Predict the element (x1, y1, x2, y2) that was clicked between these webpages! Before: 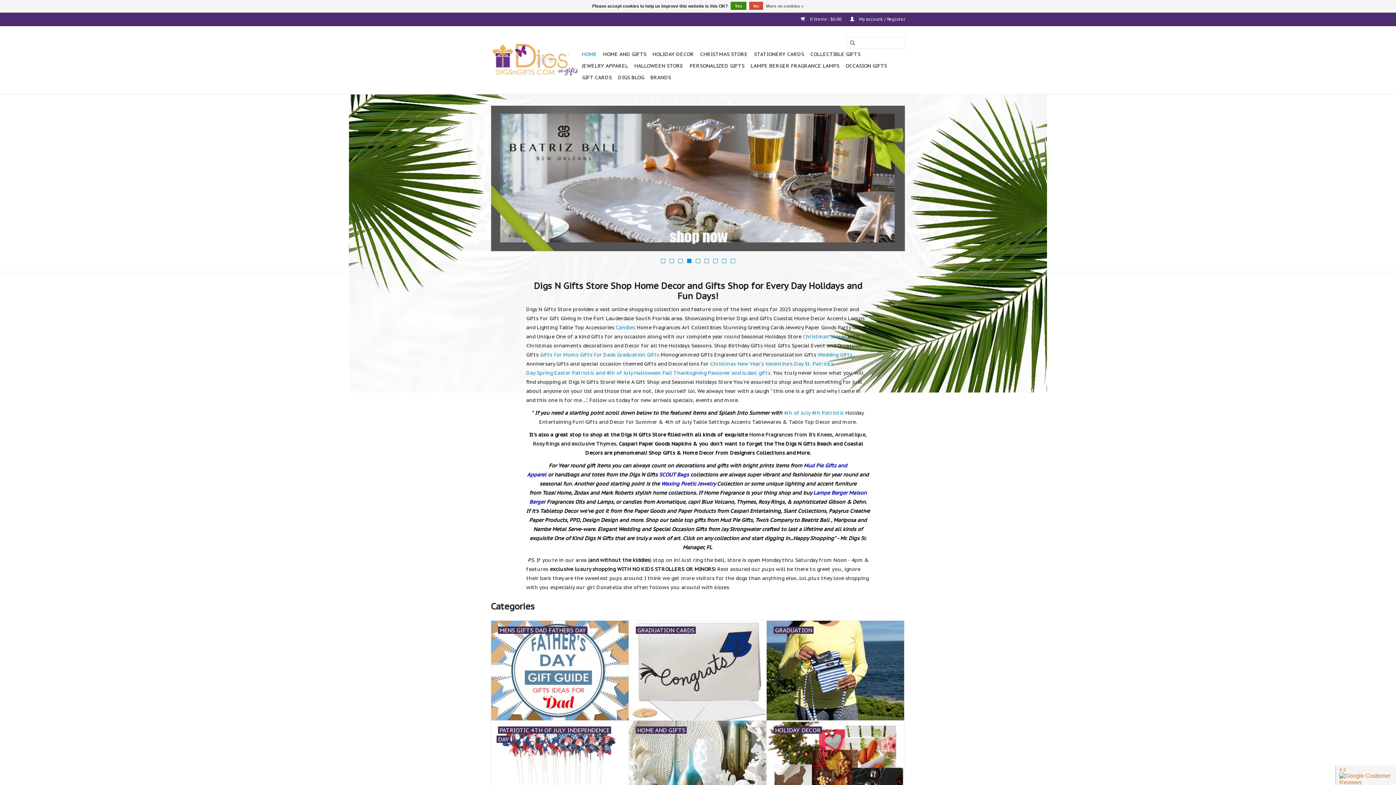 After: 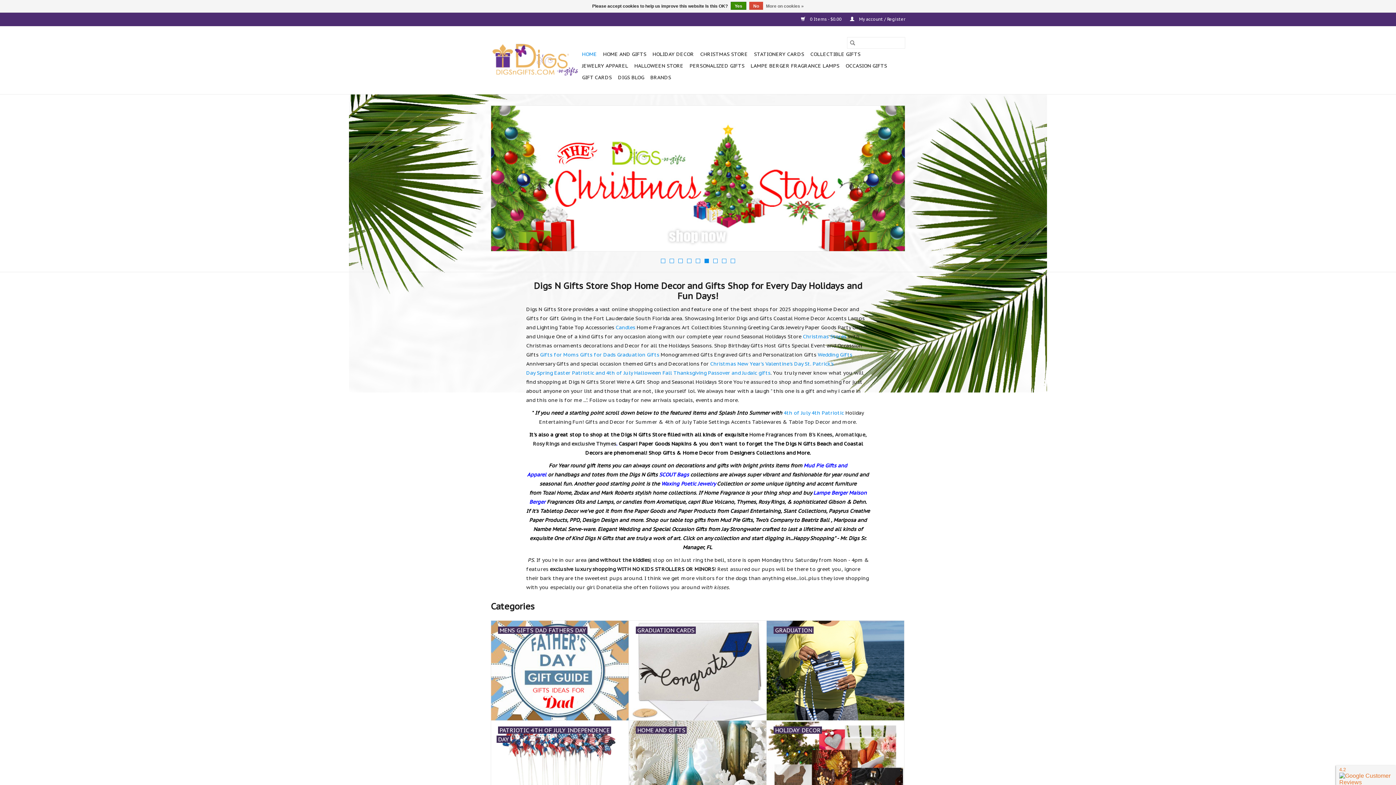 Action: bbox: (847, 37, 858, 48)